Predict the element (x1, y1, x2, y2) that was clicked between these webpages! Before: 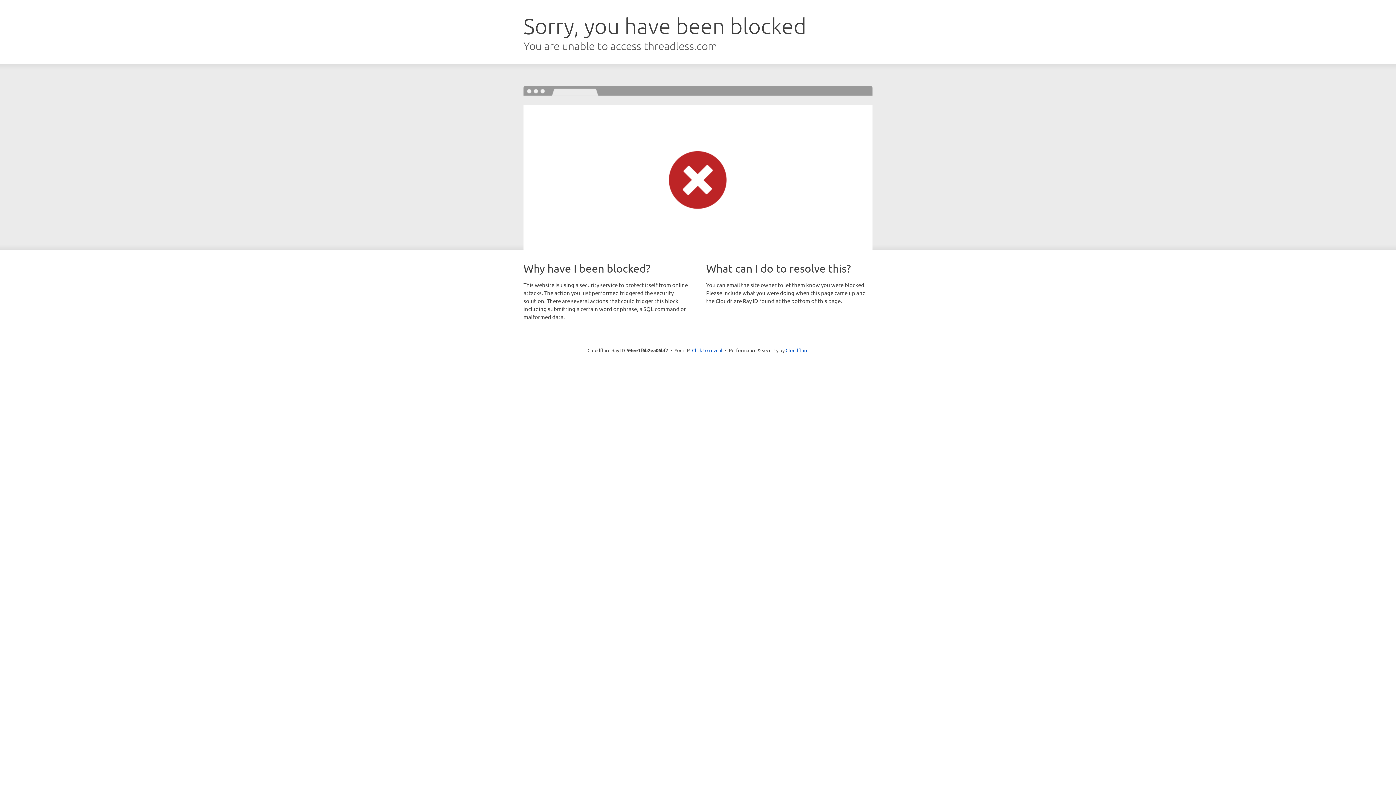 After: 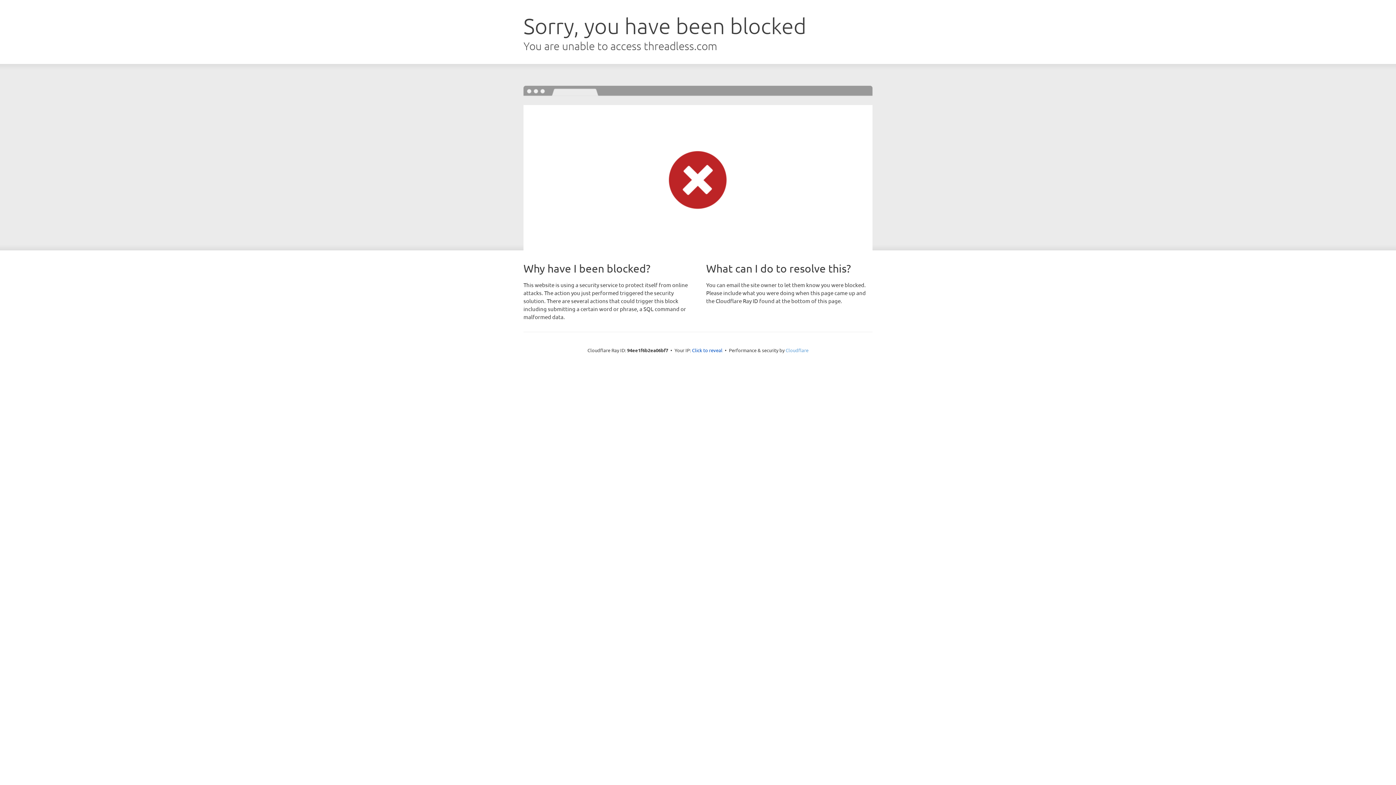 Action: label: Cloudflare bbox: (785, 347, 808, 353)